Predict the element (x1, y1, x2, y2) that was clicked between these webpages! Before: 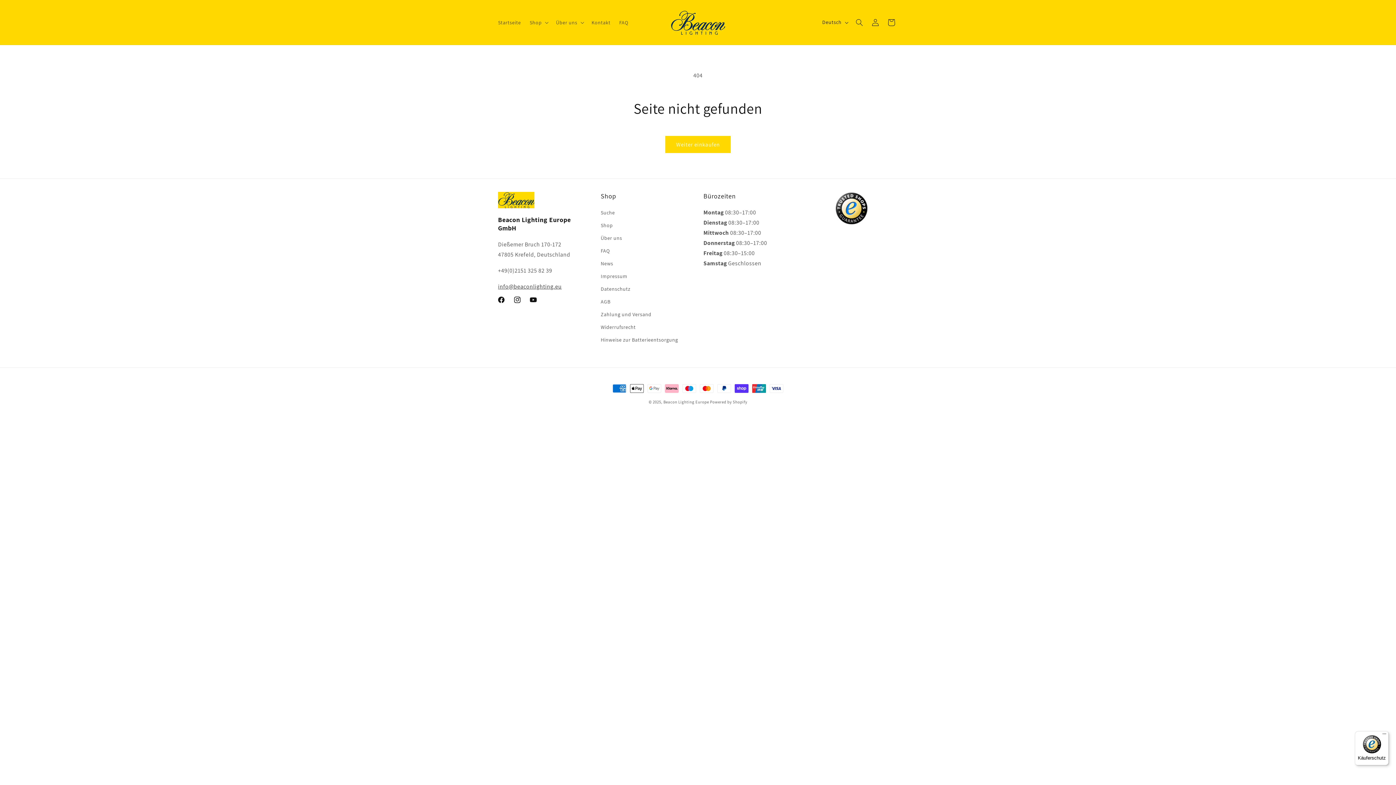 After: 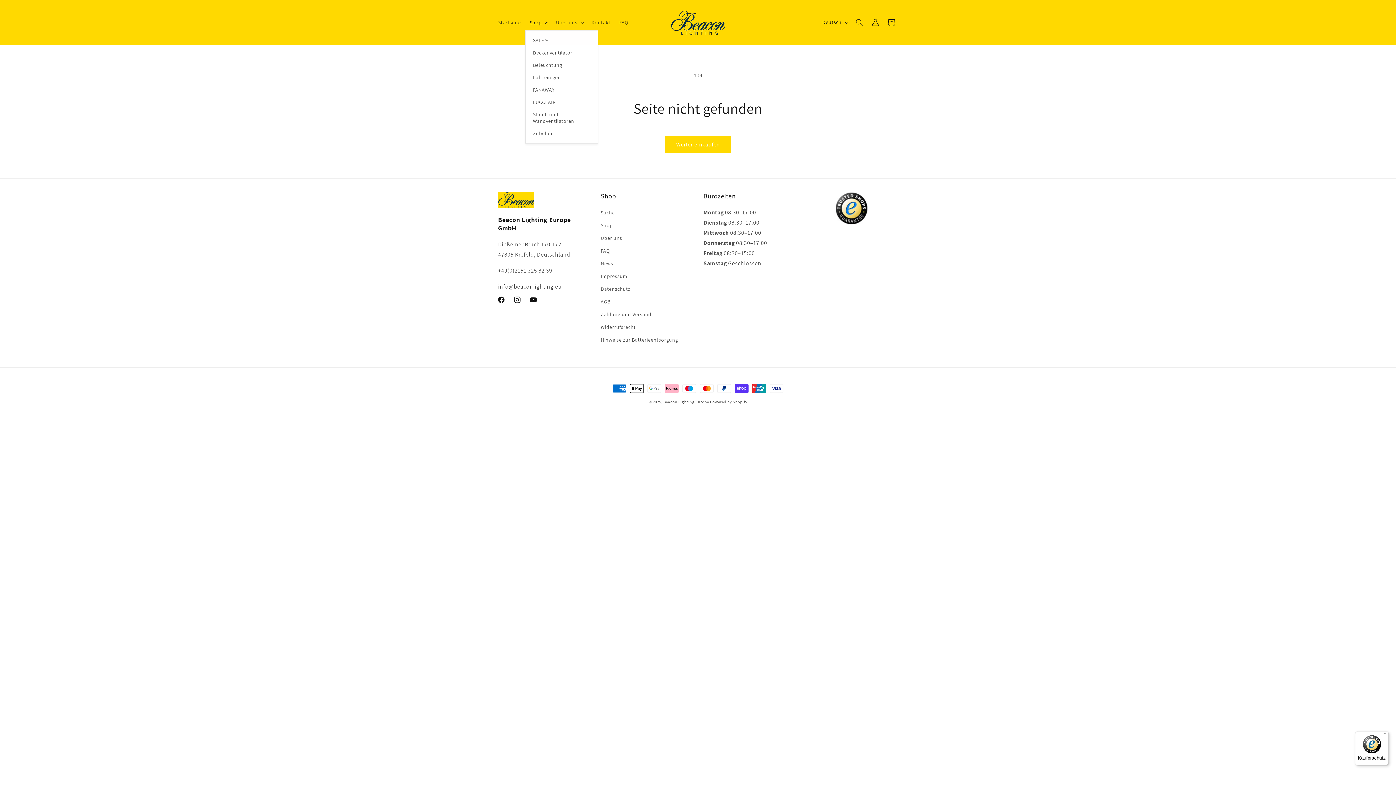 Action: label: Shop bbox: (525, 14, 551, 30)